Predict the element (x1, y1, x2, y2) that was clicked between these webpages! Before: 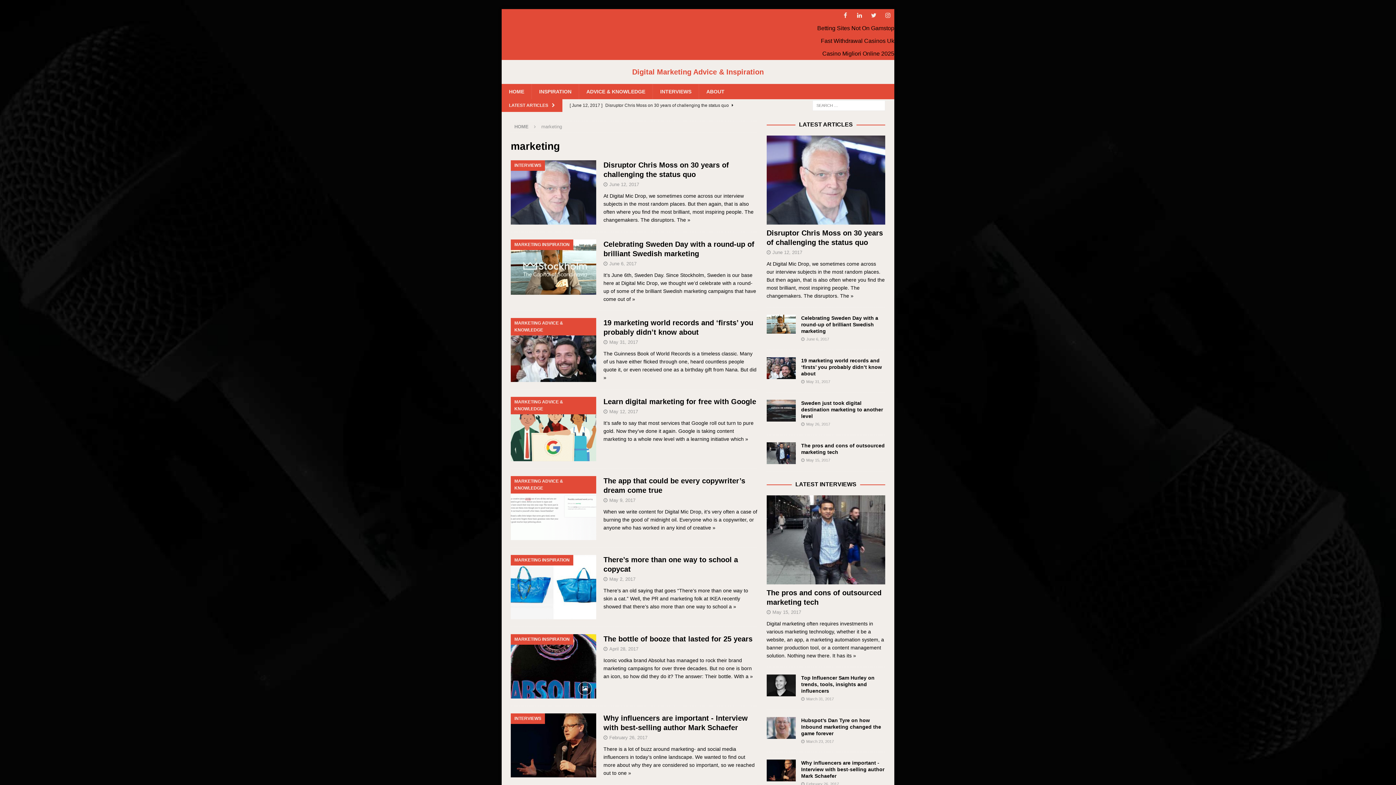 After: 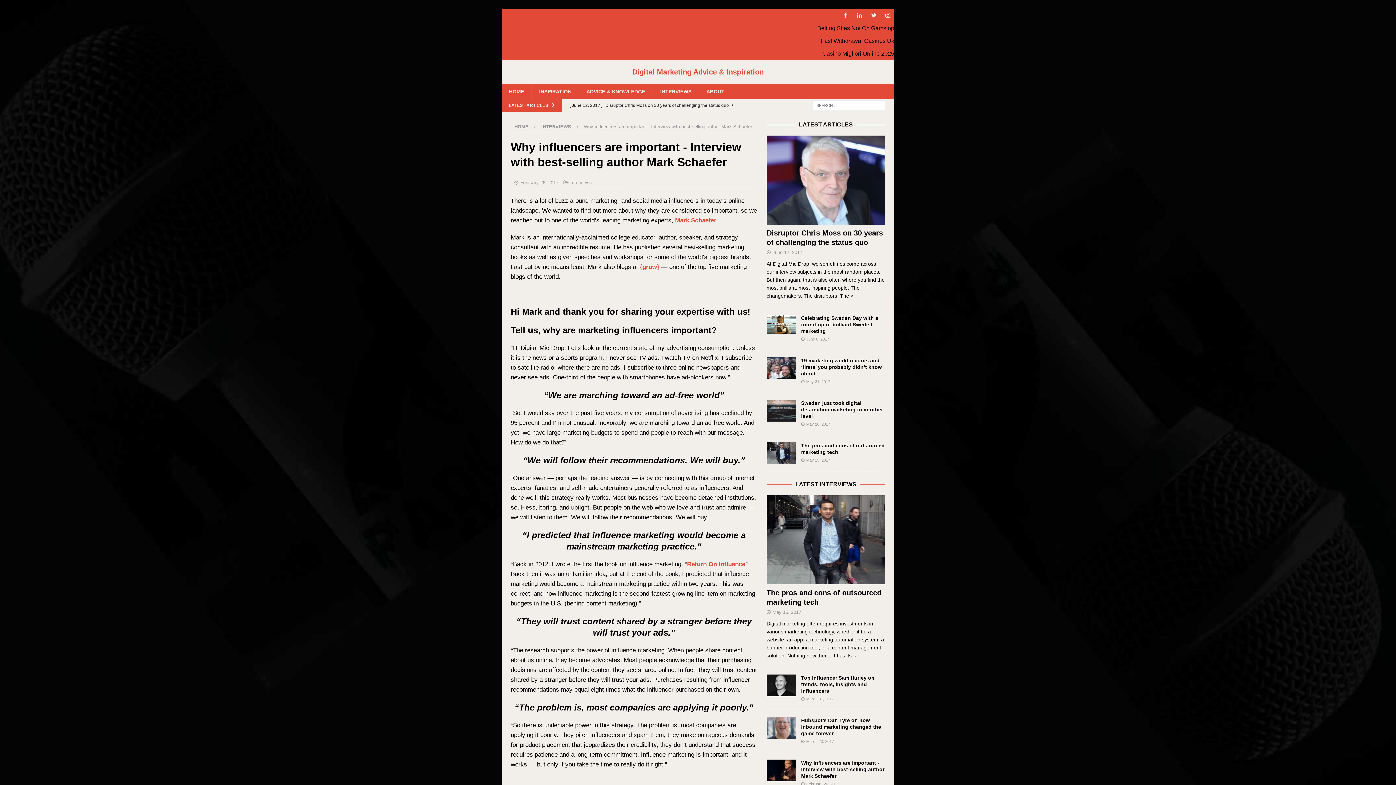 Action: bbox: (510, 713, 596, 777)